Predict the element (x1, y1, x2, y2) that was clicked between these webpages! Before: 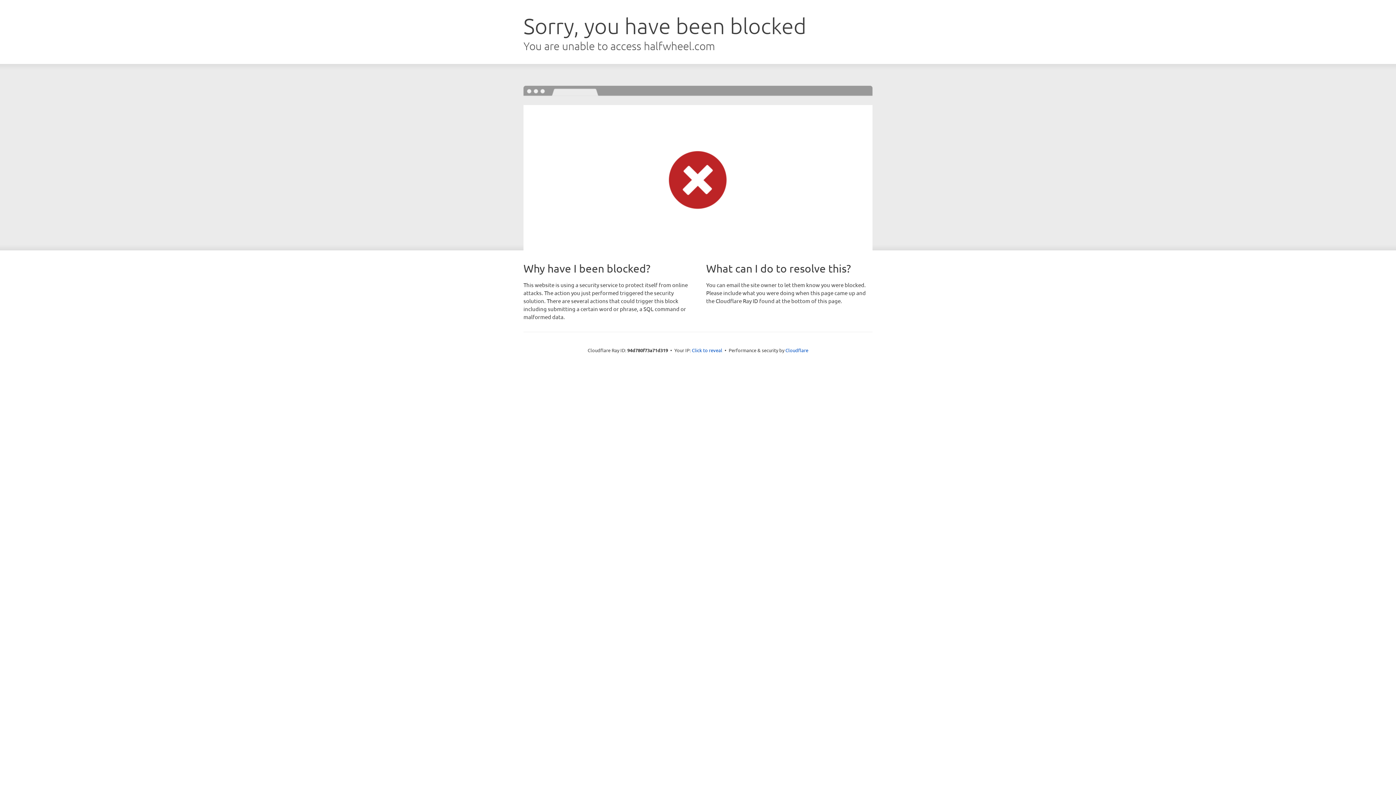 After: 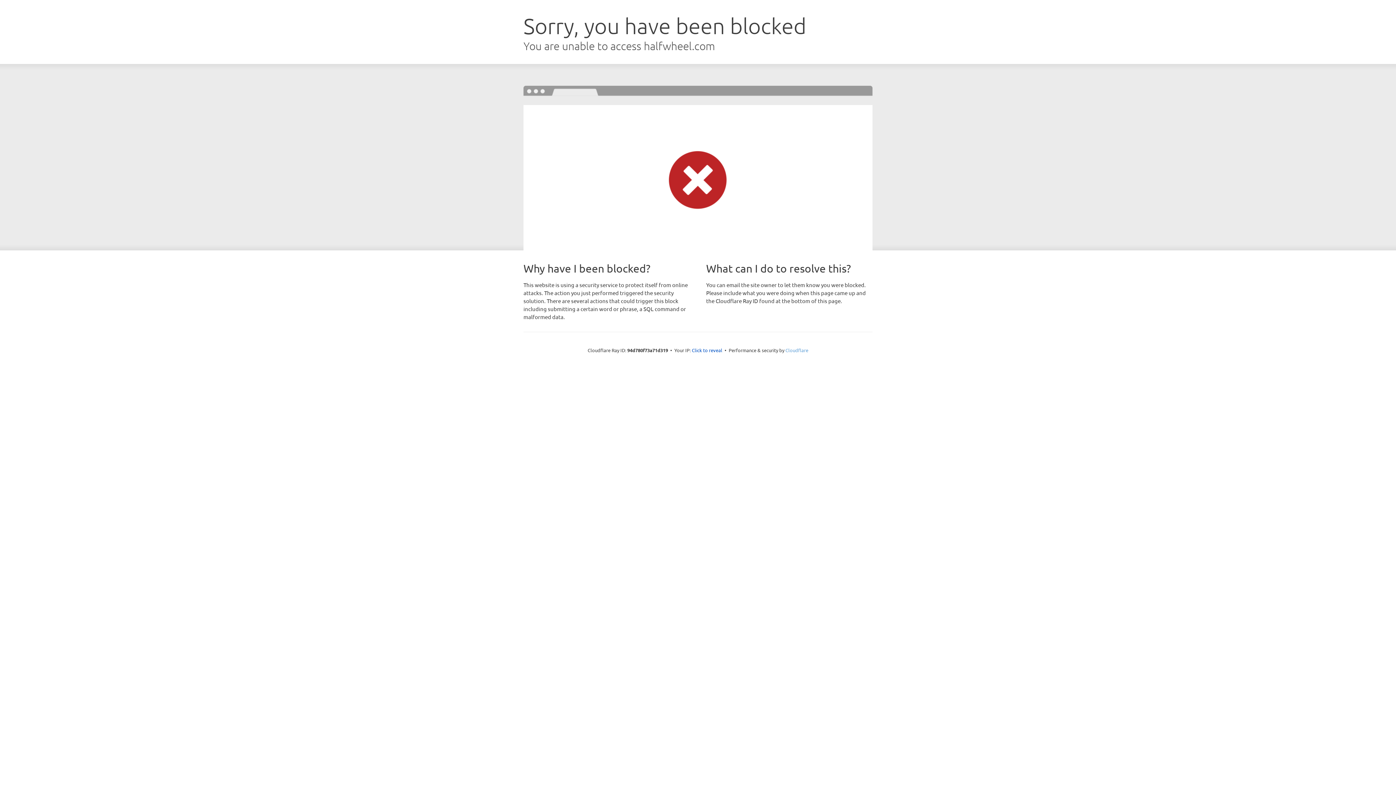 Action: bbox: (785, 347, 808, 353) label: Cloudflare